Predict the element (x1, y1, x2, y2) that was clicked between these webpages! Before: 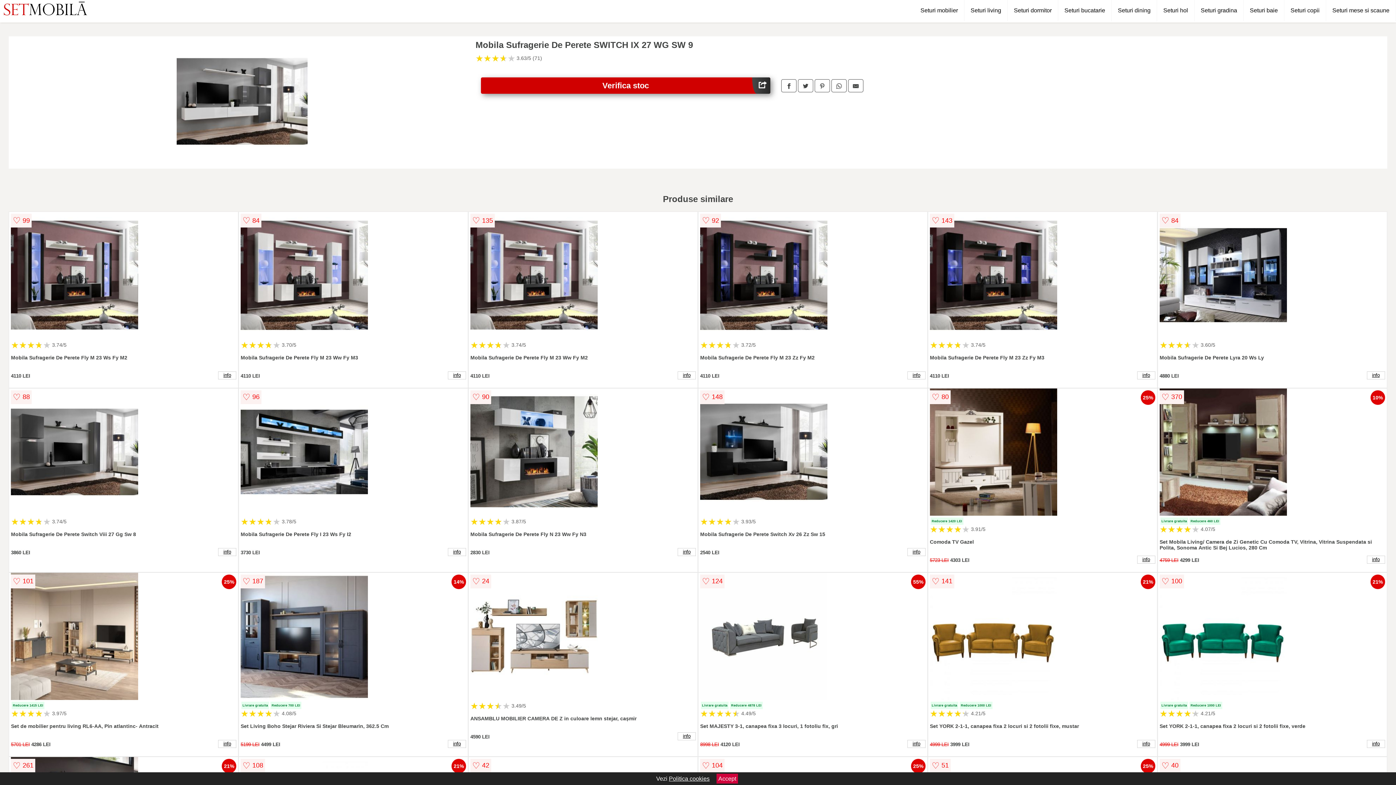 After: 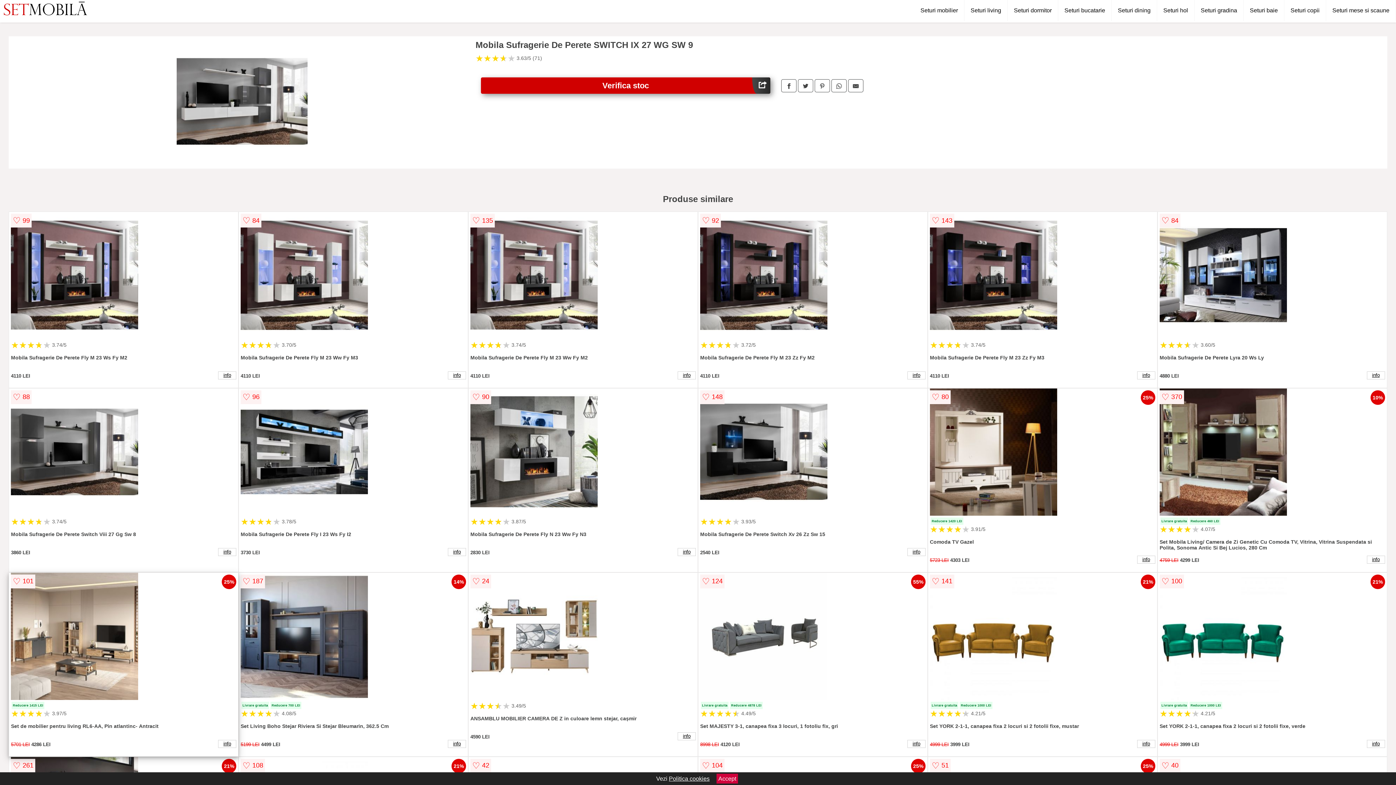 Action: bbox: (10, 573, 236, 701)